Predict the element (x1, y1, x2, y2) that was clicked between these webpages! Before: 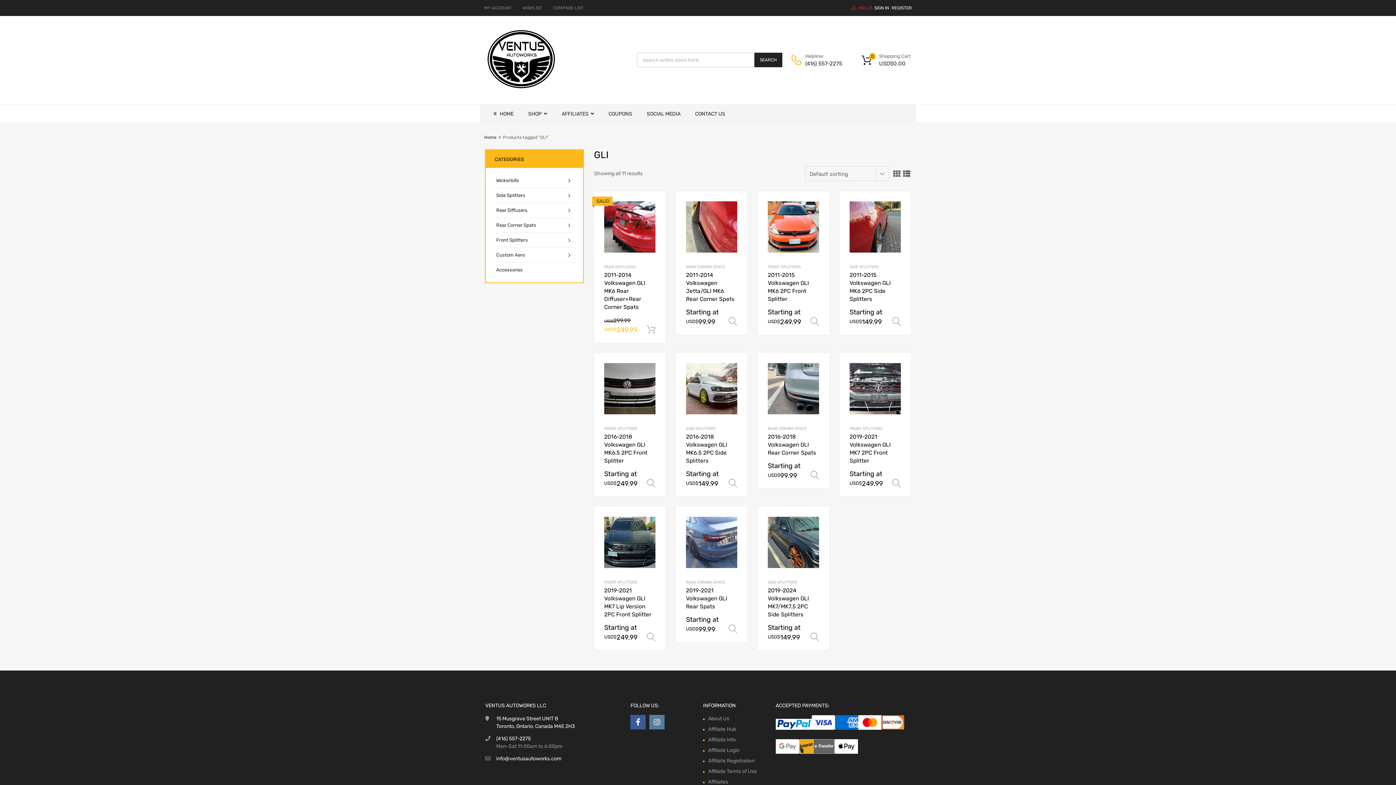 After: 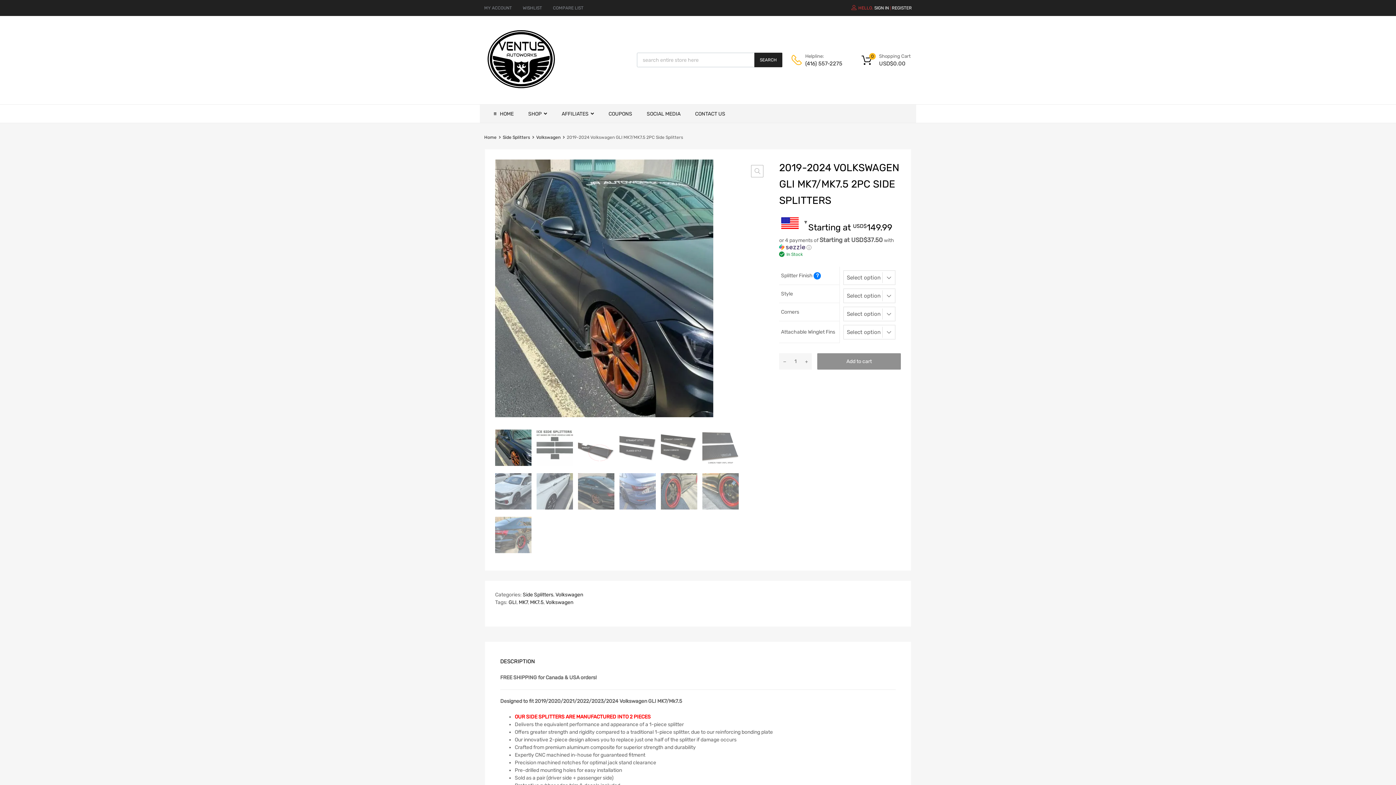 Action: bbox: (768, 586, 819, 618) label: 2019-2024 Volkswagen GLI MK7/MK7.5 2PC Side Splitters